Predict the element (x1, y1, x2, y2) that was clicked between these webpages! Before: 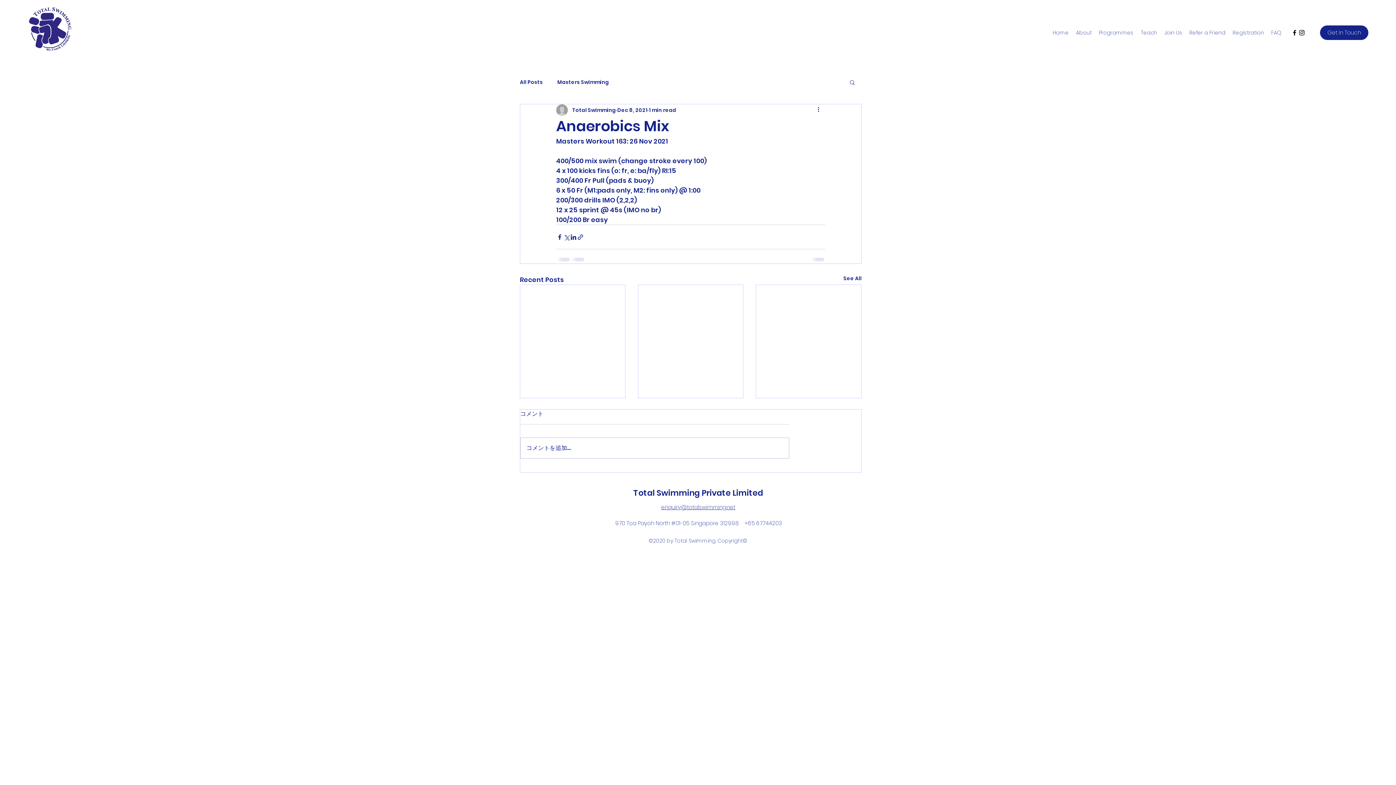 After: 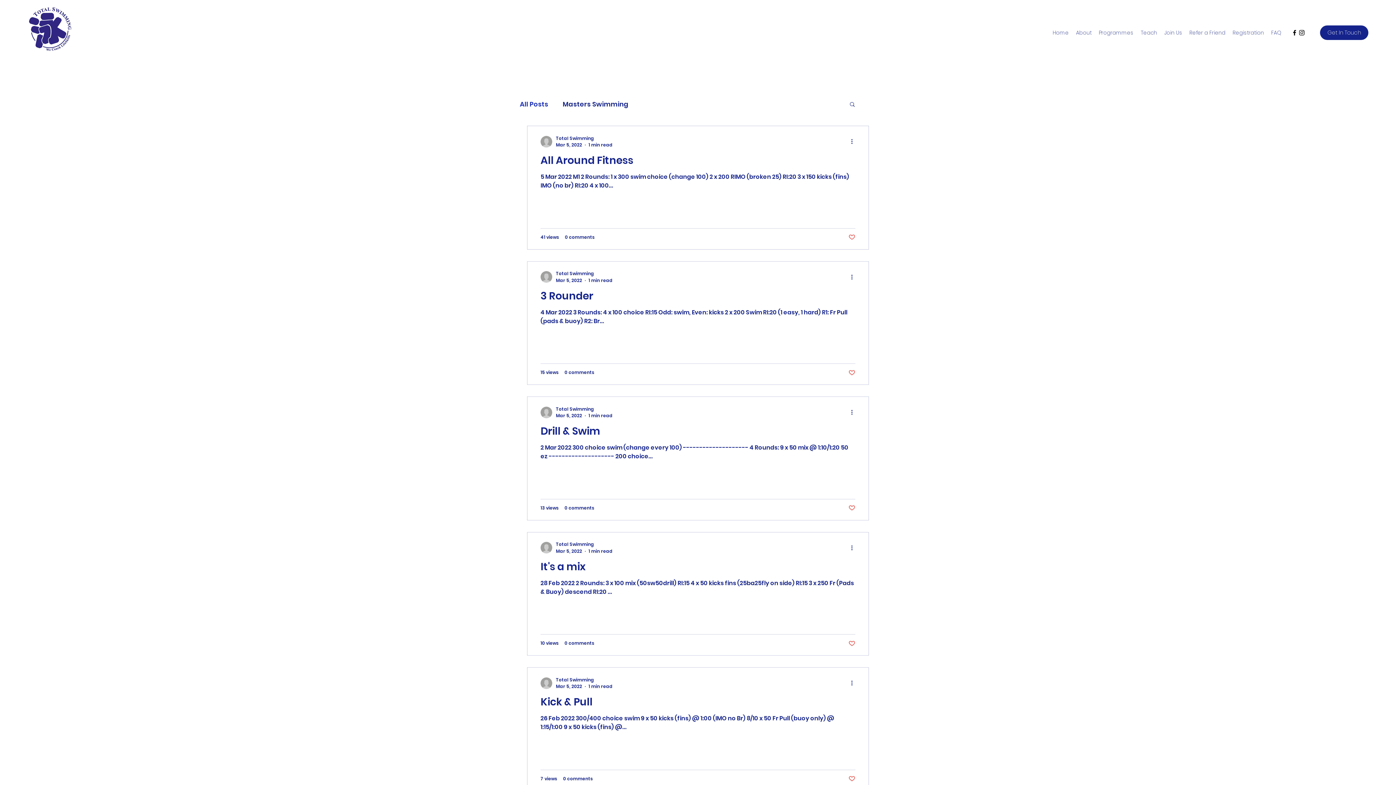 Action: label: See All bbox: (843, 274, 861, 284)